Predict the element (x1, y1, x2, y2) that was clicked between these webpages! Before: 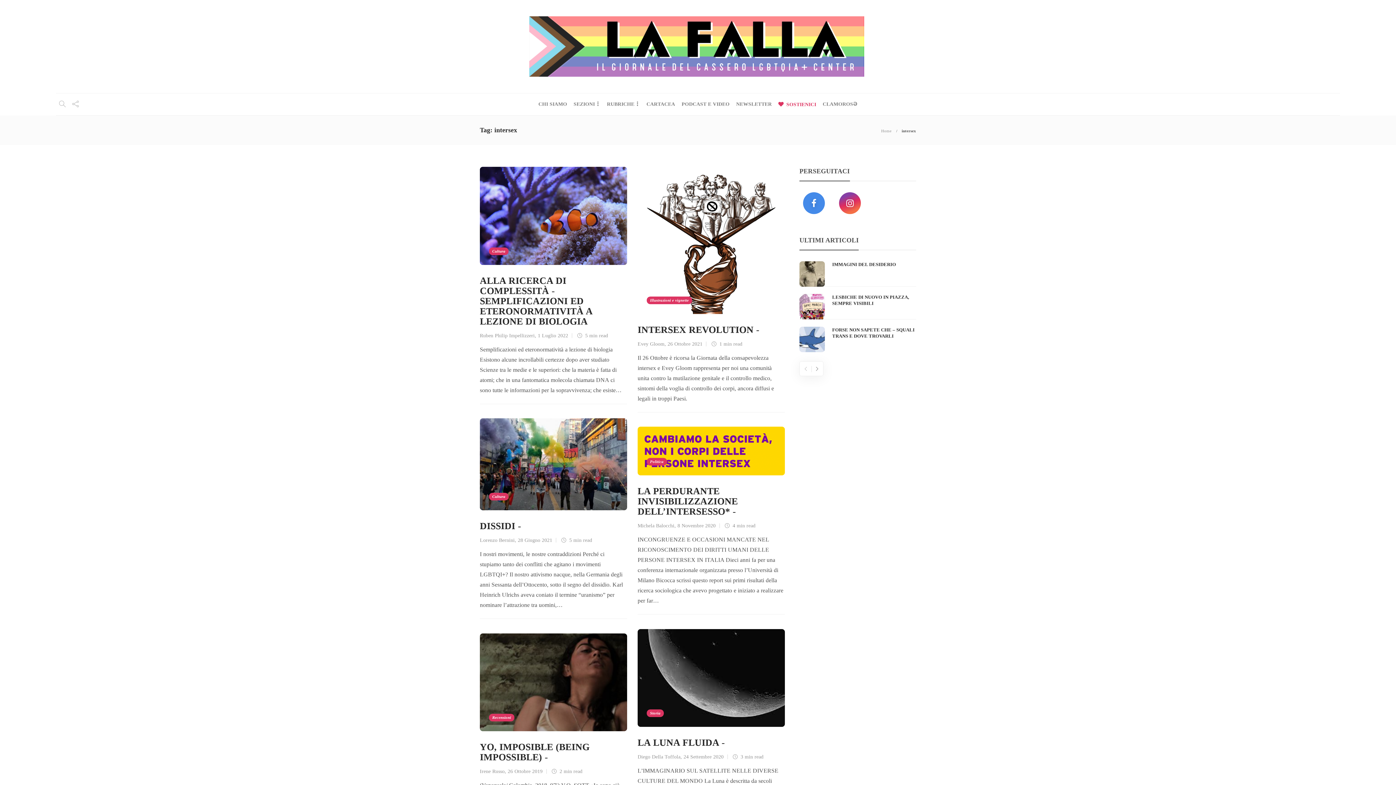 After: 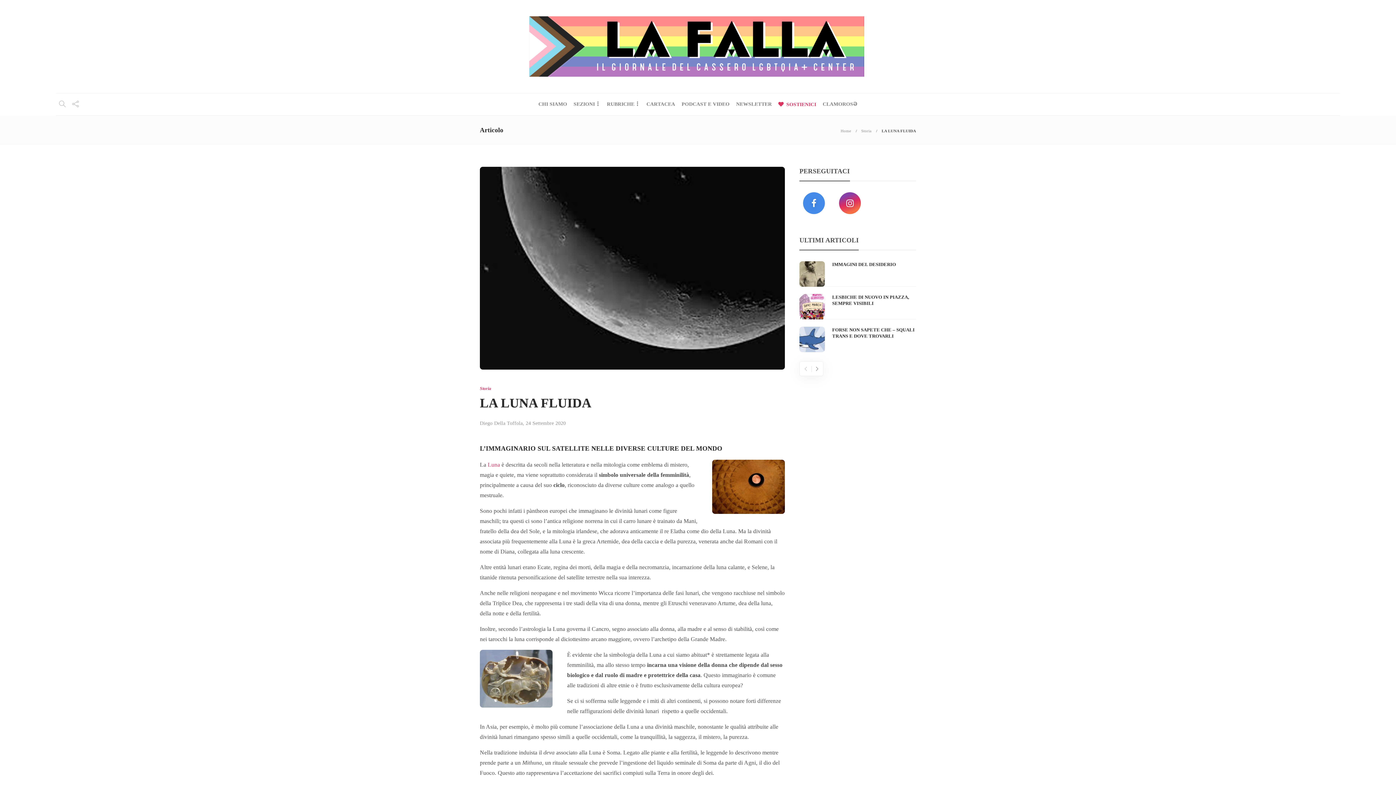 Action: bbox: (683, 754, 723, 760) label: 24 Settembre 2020